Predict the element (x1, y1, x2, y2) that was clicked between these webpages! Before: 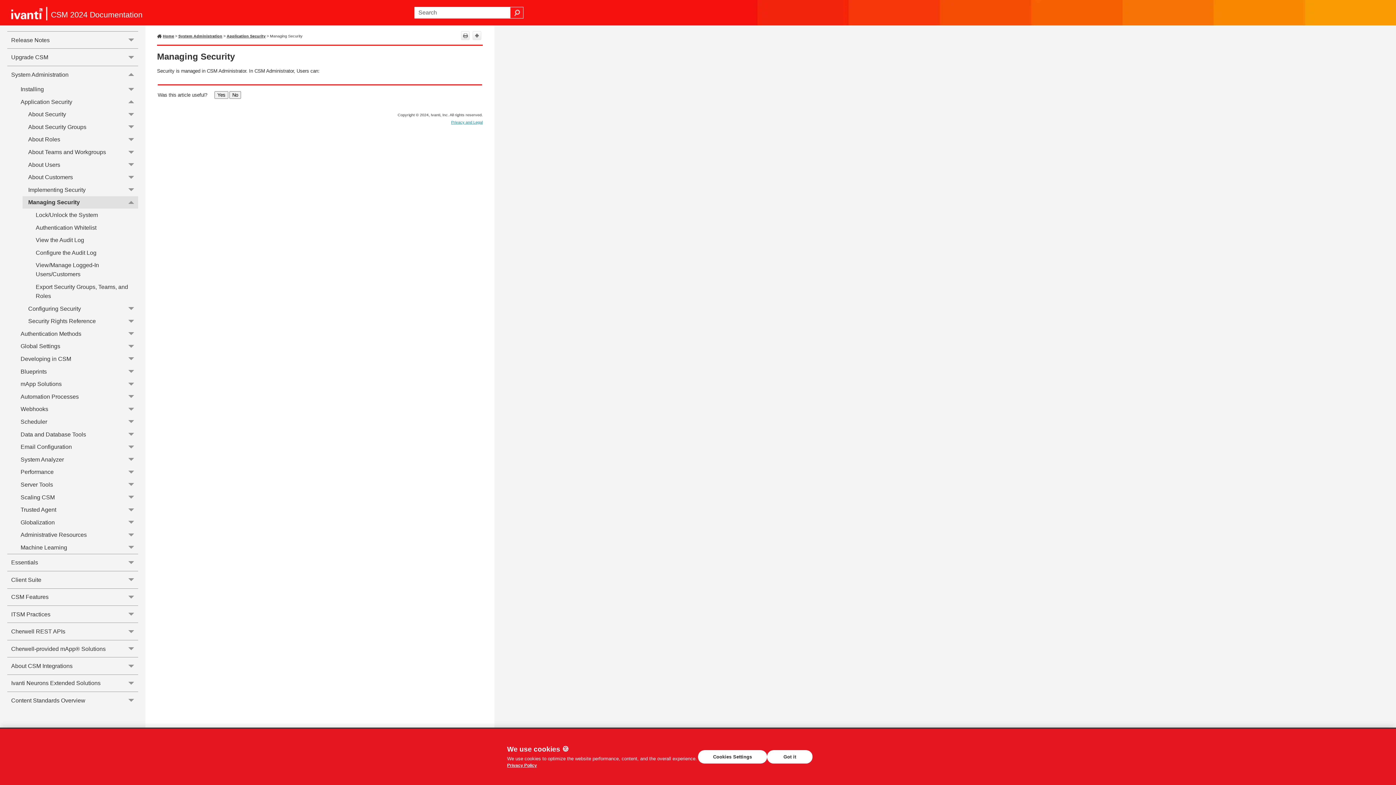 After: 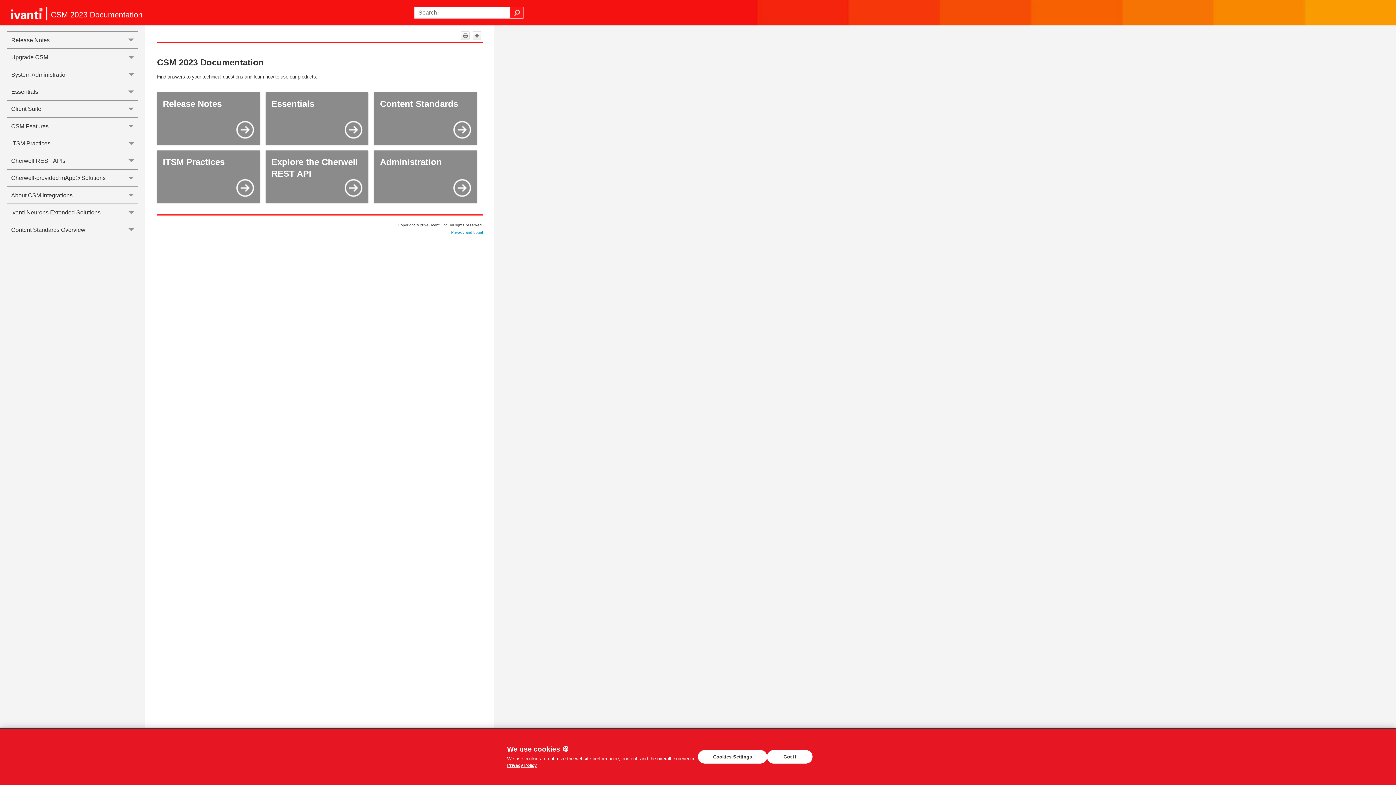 Action: bbox: (157, 32, 175, 39) label: Home